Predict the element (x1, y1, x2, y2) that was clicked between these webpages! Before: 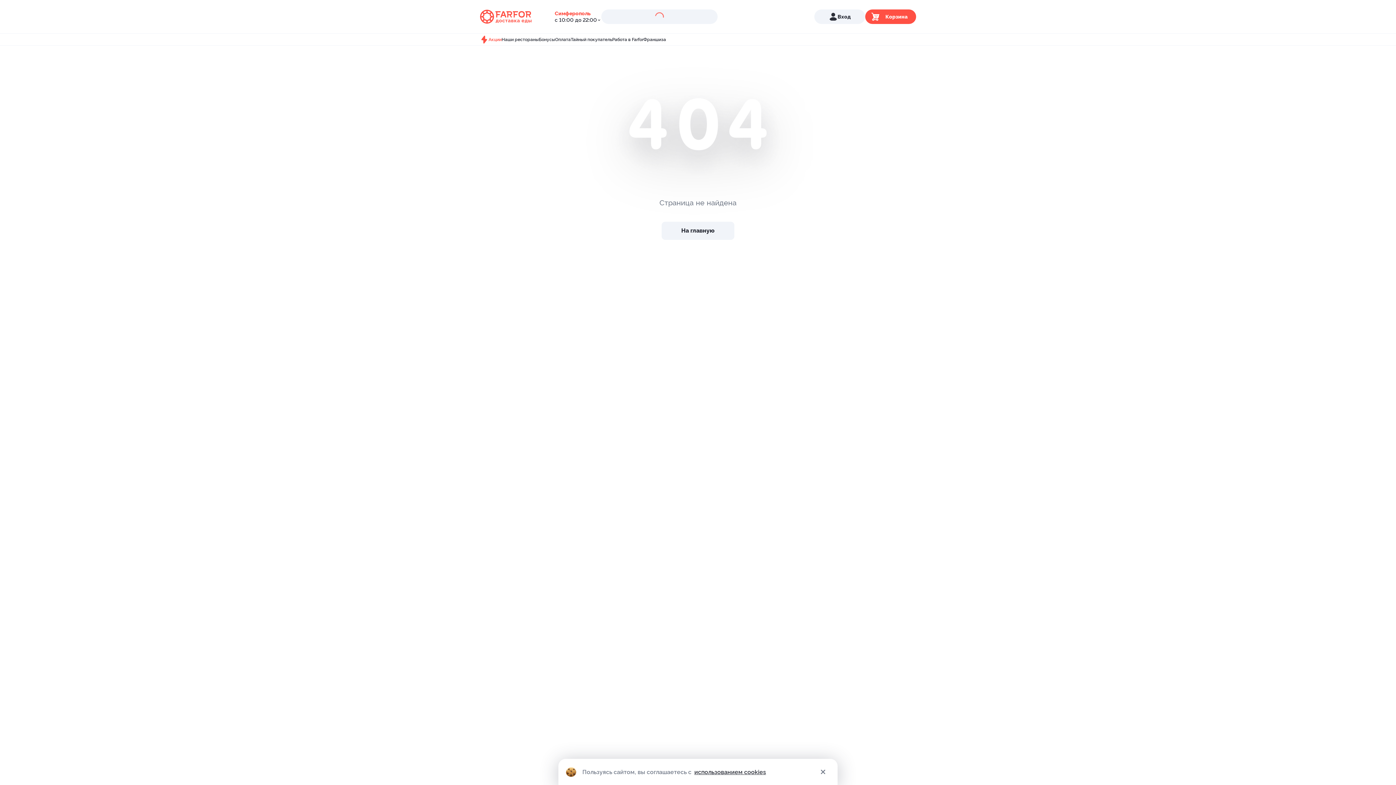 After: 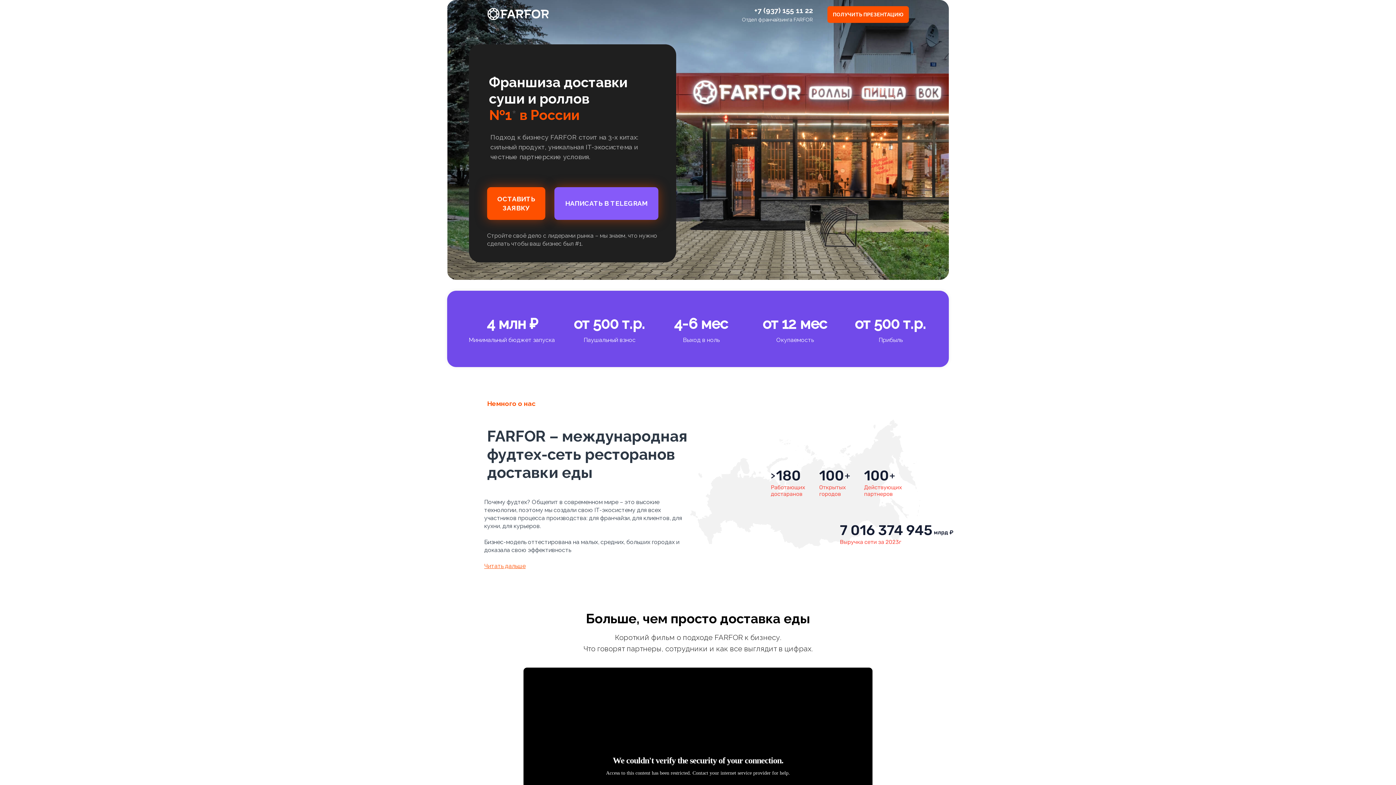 Action: bbox: (643, 35, 666, 44) label: Франшиза